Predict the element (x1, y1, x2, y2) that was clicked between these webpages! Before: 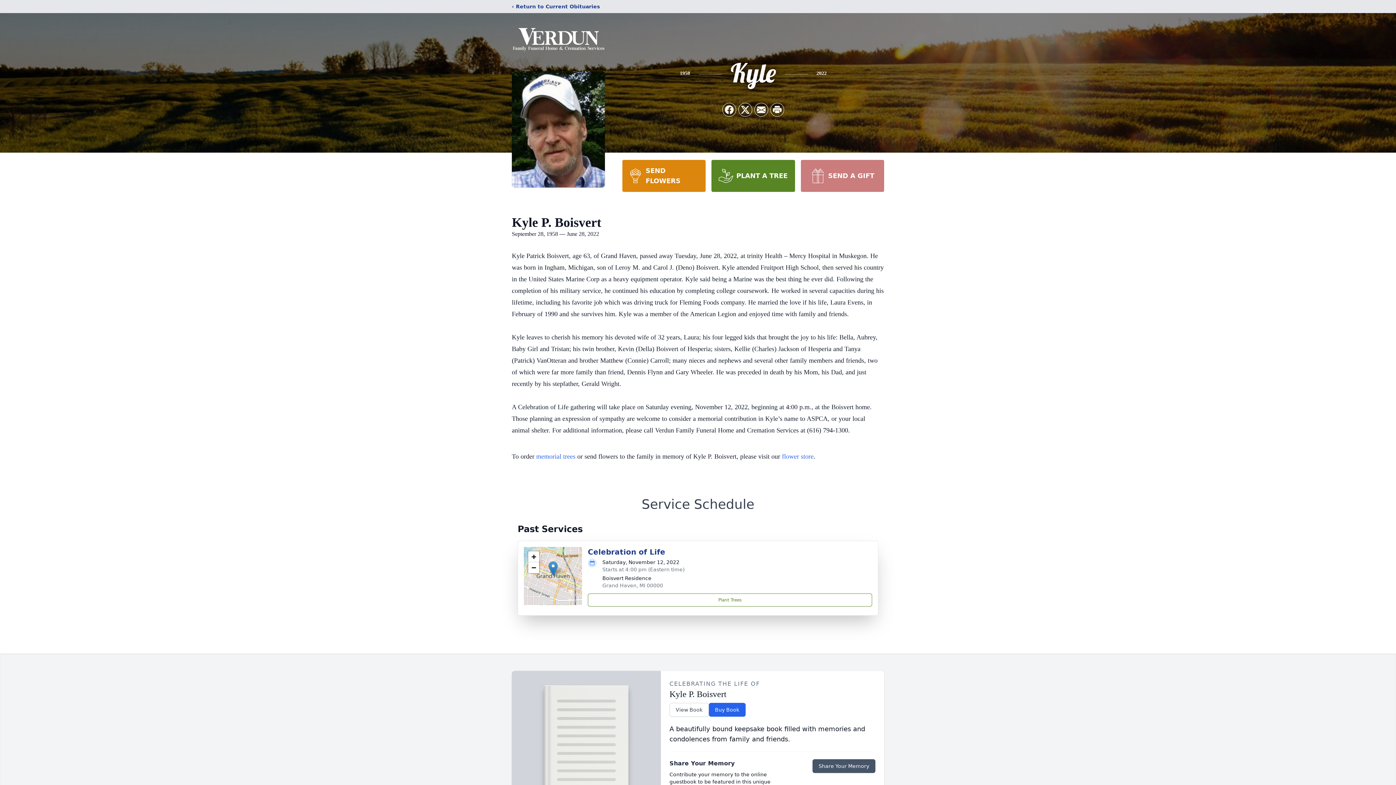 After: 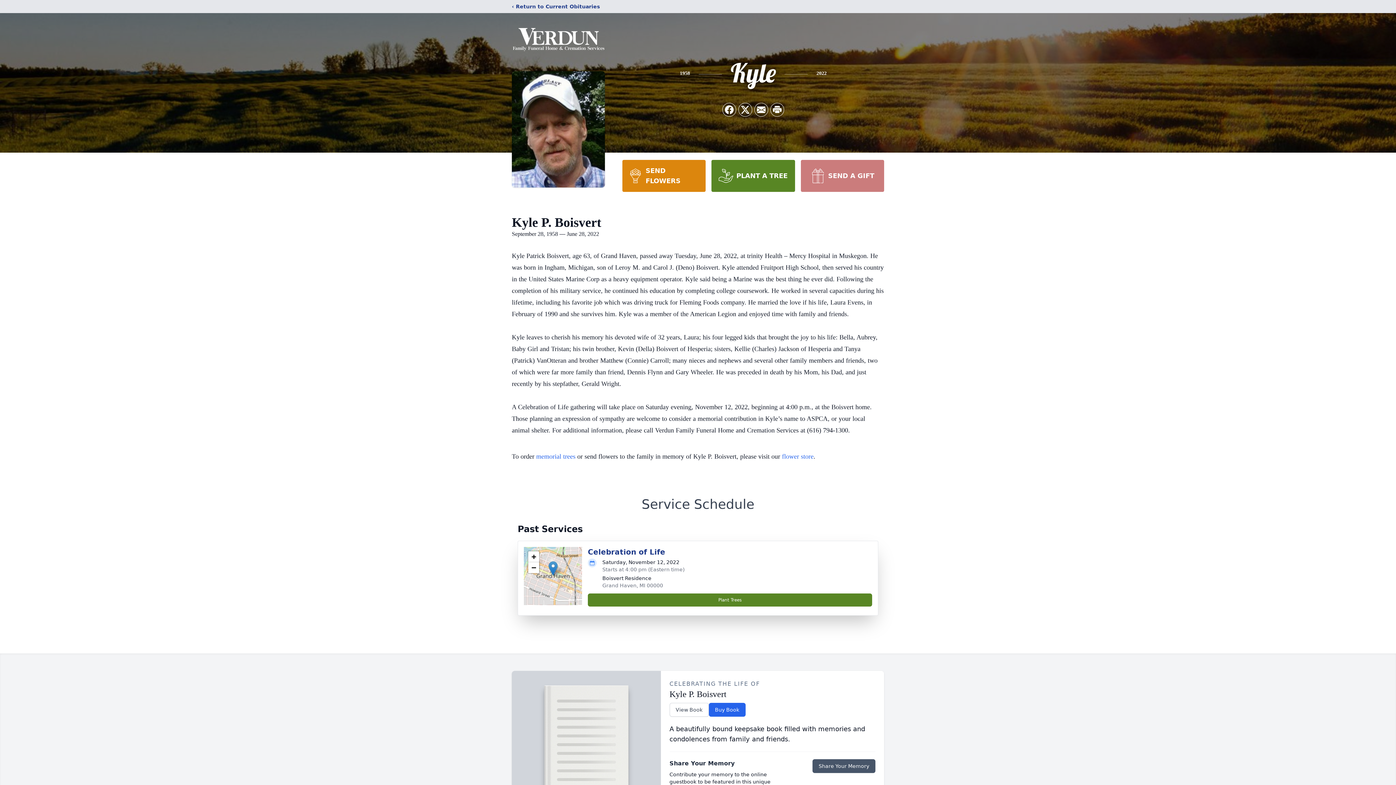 Action: bbox: (588, 593, 872, 606) label: Plant Trees